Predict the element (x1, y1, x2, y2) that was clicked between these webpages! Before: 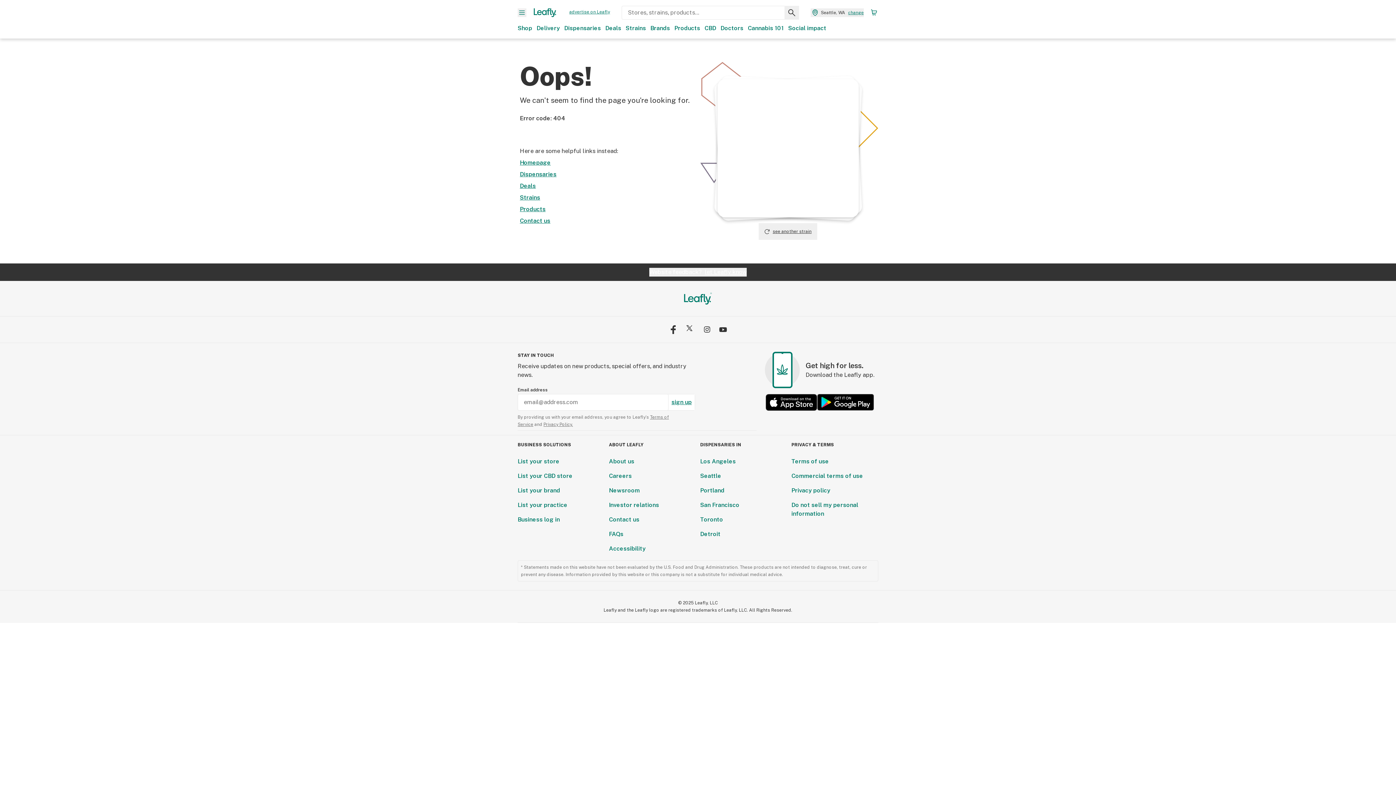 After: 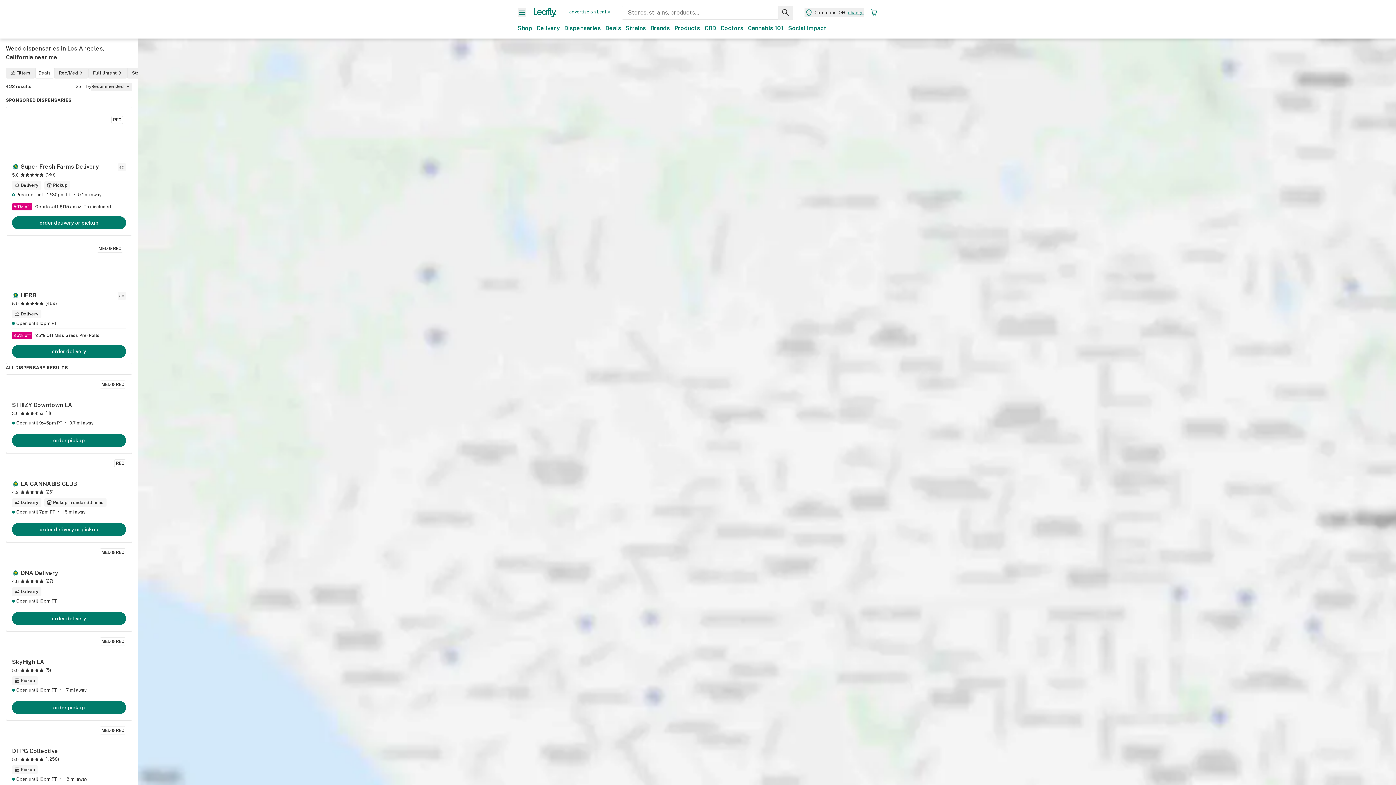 Action: label: Los Angeles bbox: (700, 458, 735, 465)